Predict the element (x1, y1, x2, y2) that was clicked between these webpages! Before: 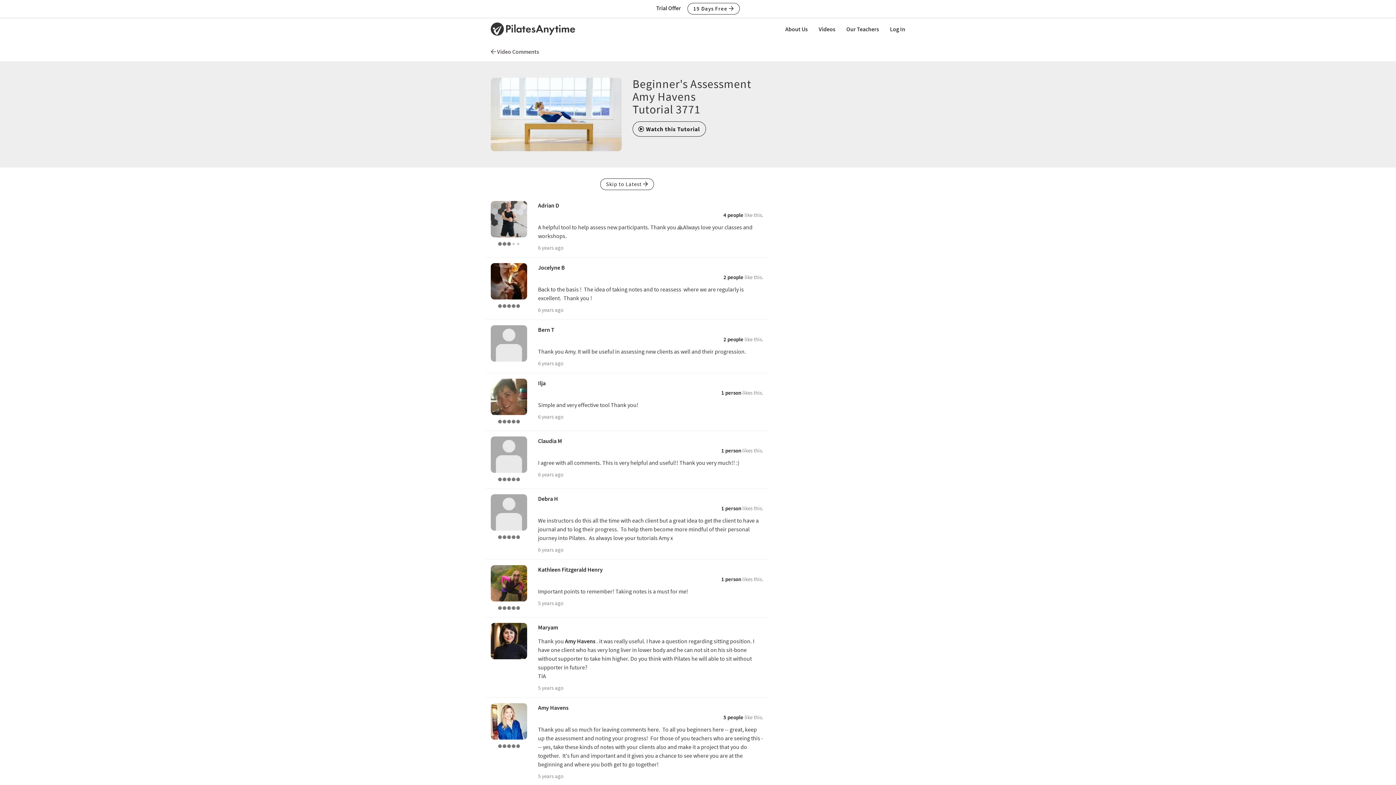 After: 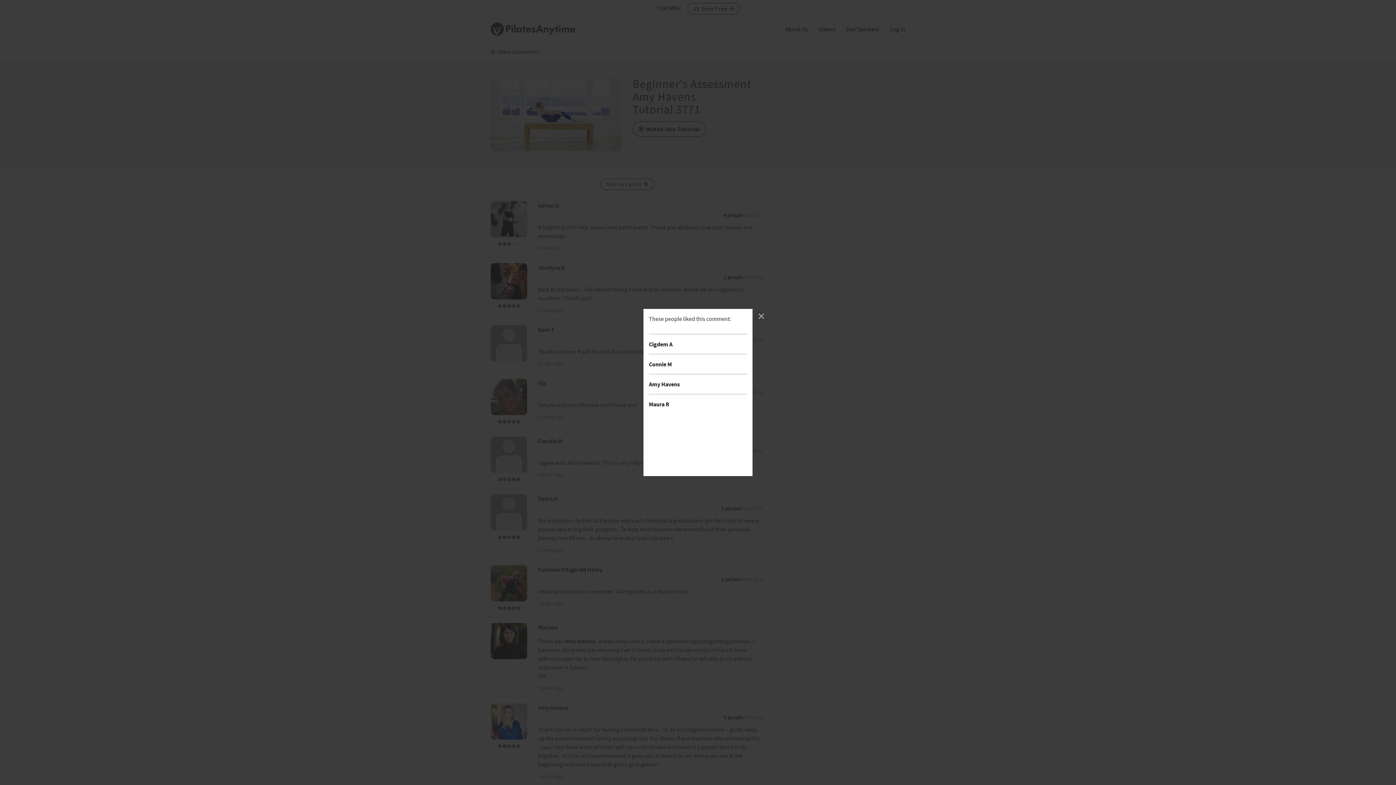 Action: bbox: (723, 211, 743, 218) label: 4 people